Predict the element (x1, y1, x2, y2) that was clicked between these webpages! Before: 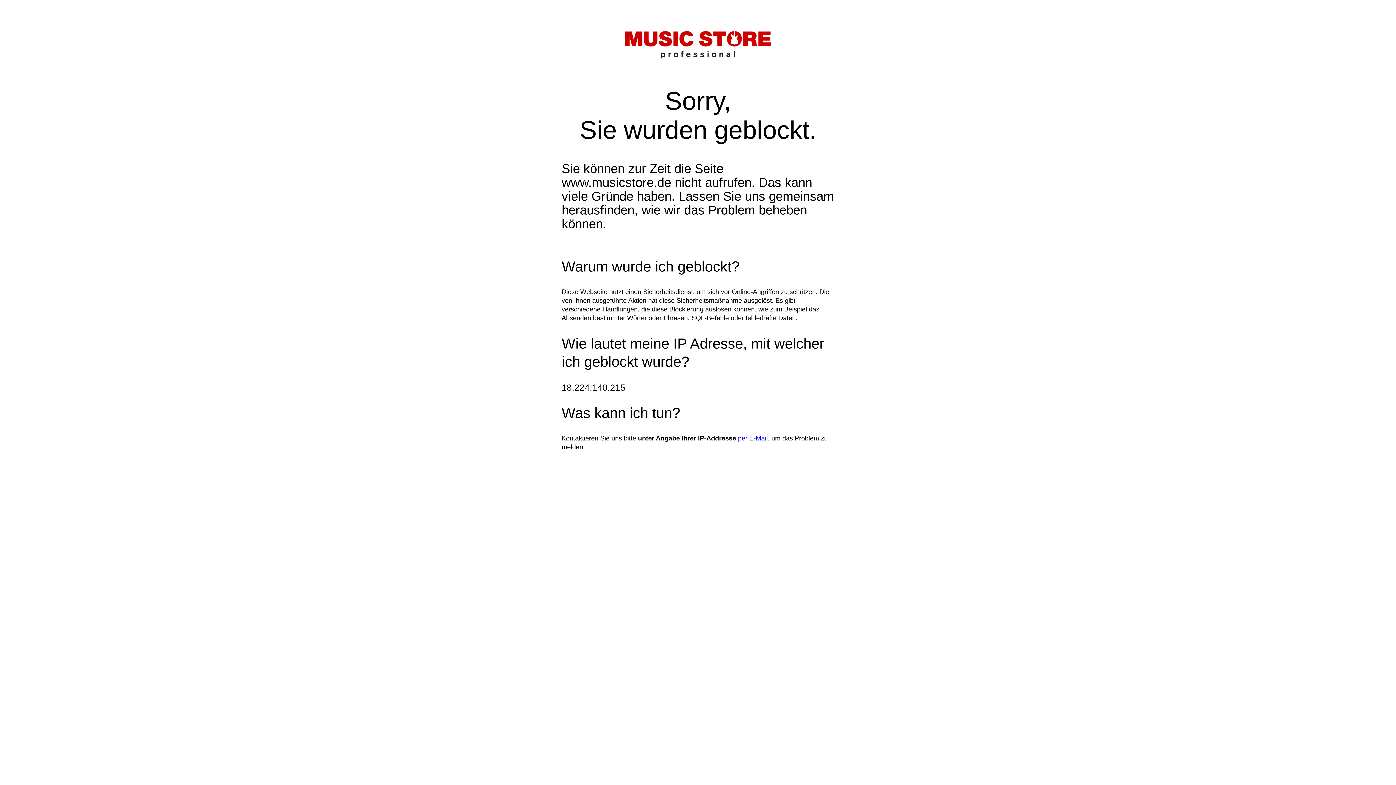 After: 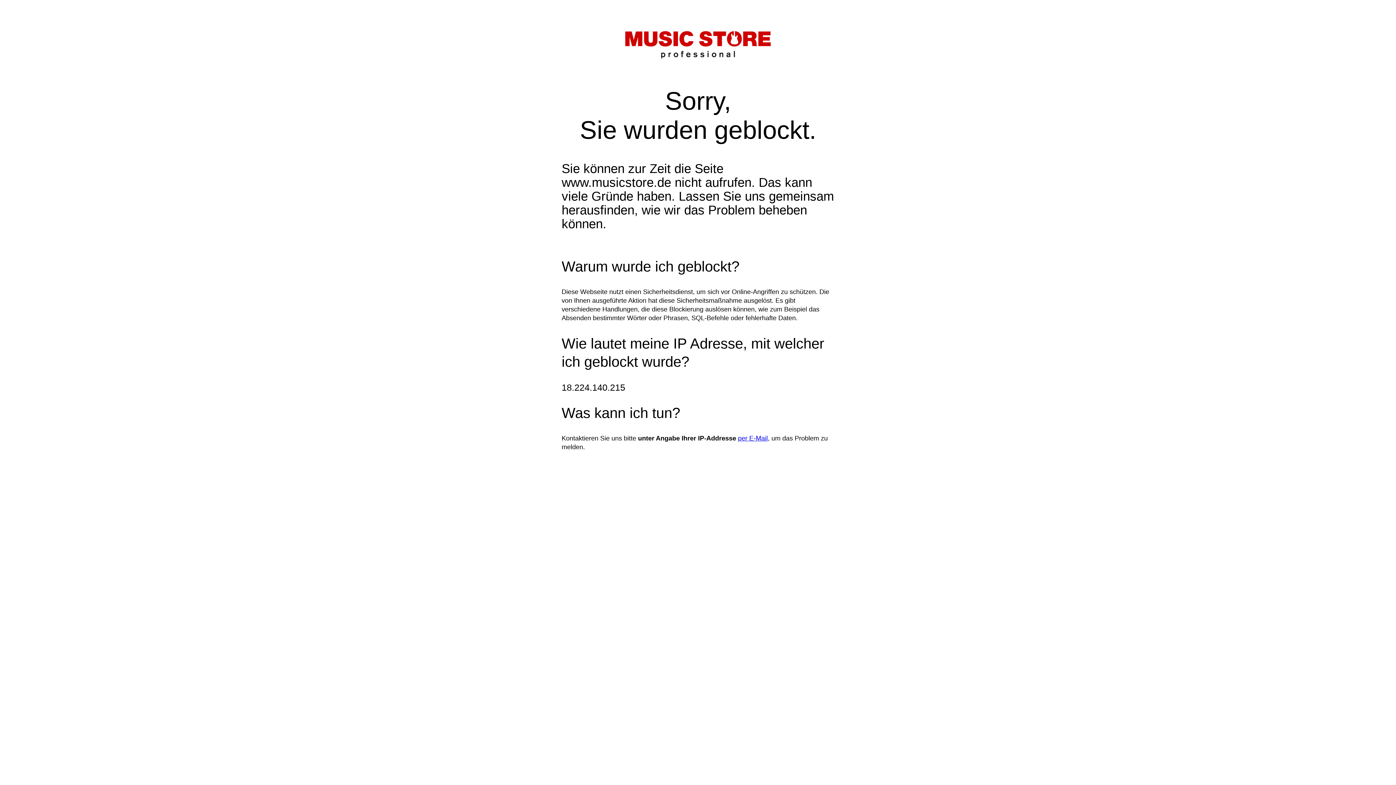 Action: bbox: (738, 434, 768, 442) label: per E-Mail